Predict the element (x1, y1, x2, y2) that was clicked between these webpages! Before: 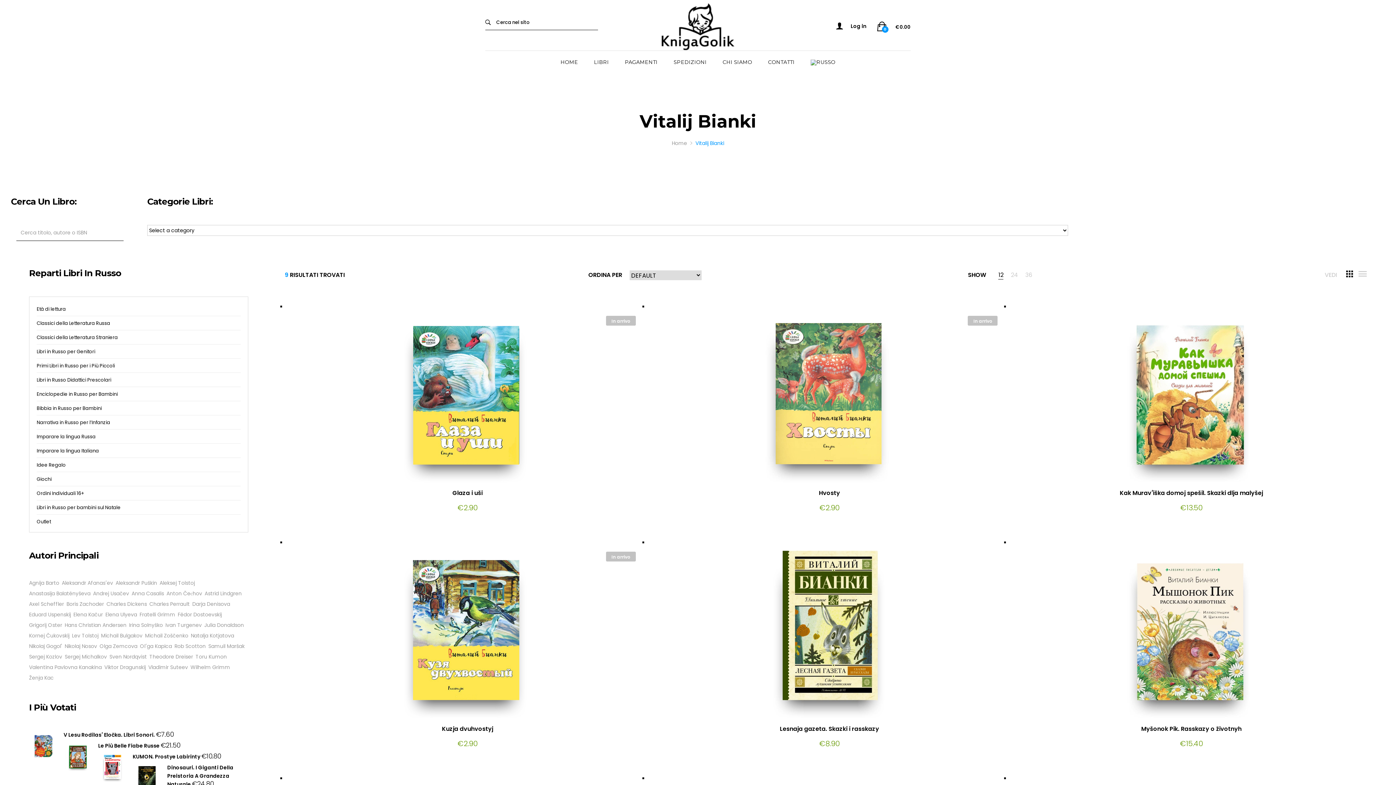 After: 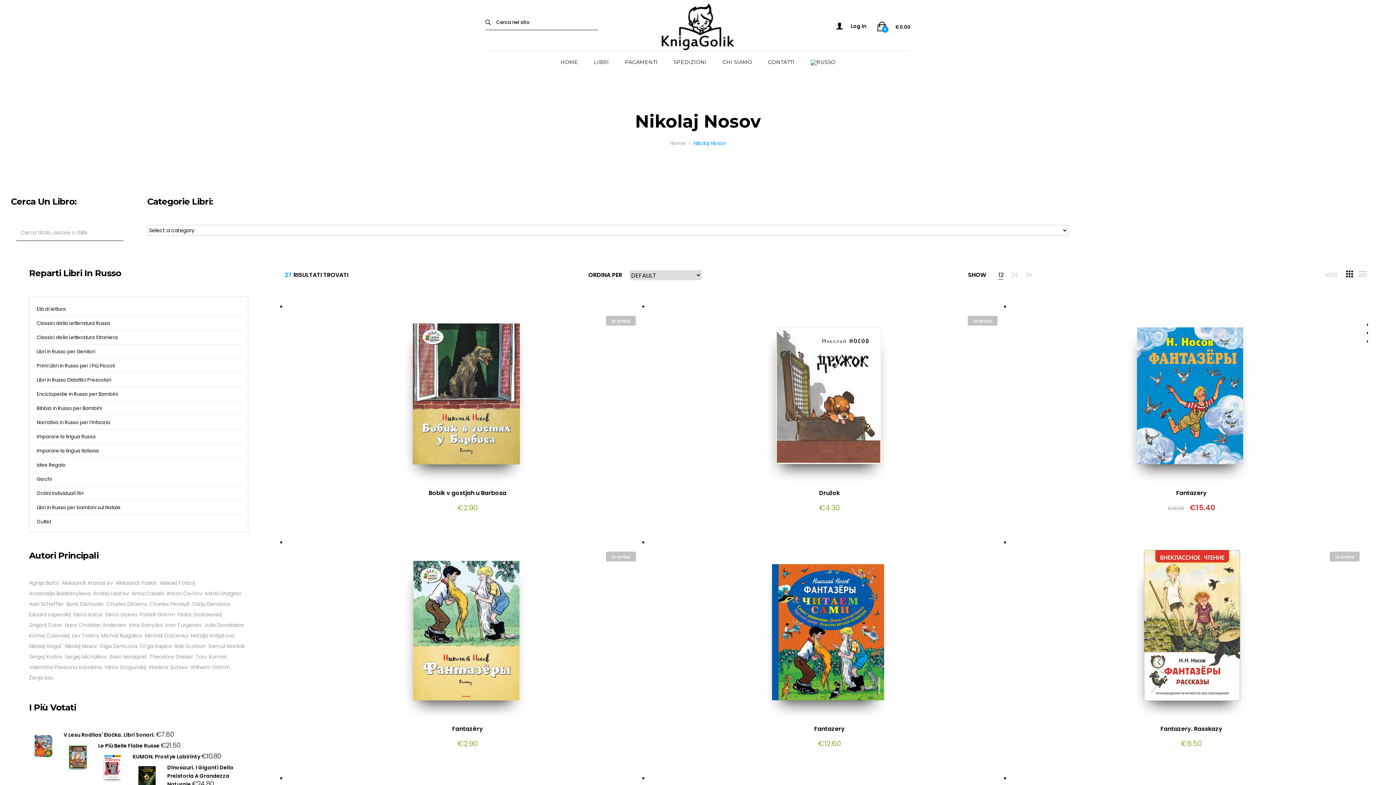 Action: bbox: (64, 642, 97, 651) label: Nikolaj Nosov (27 products)